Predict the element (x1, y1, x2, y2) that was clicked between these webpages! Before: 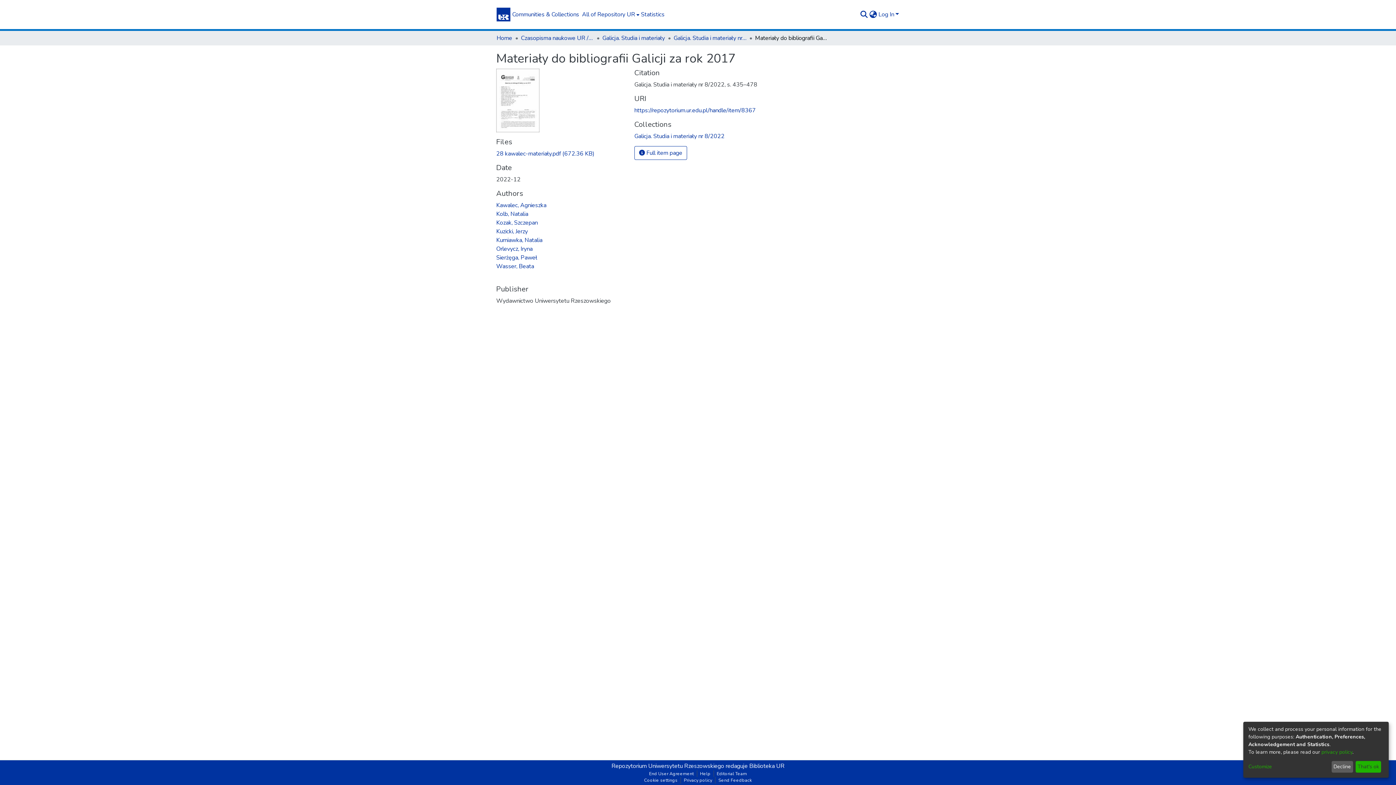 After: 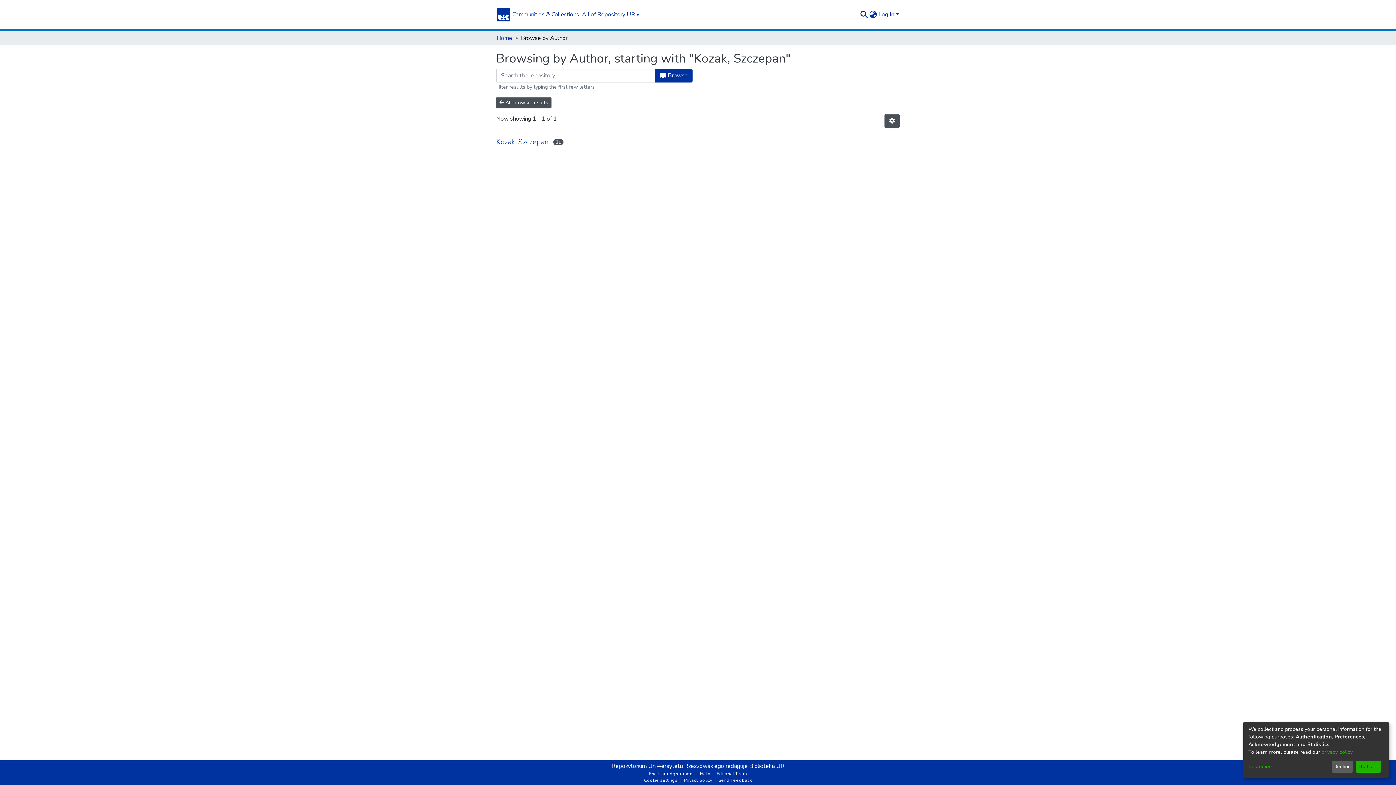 Action: label: Kozak, Szczepan bbox: (496, 219, 537, 227)